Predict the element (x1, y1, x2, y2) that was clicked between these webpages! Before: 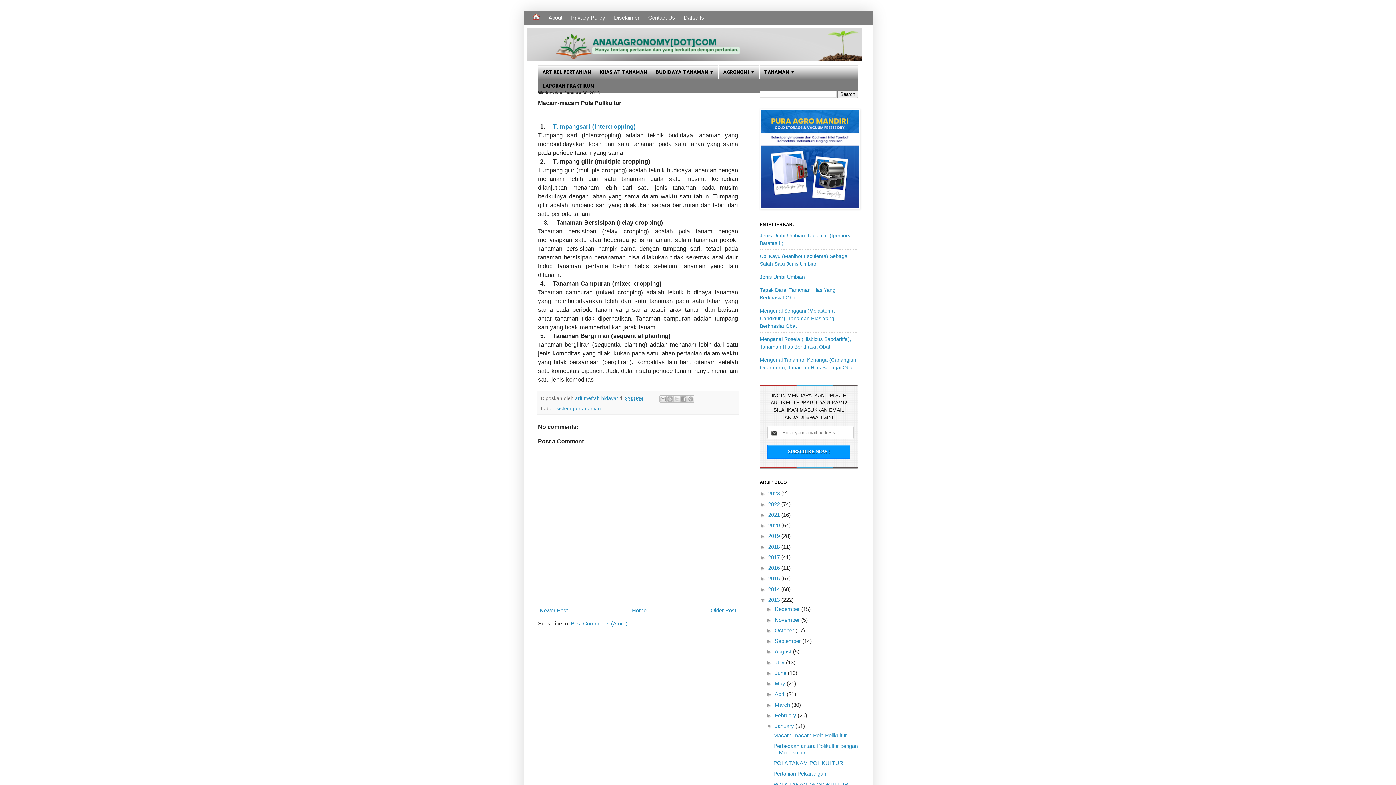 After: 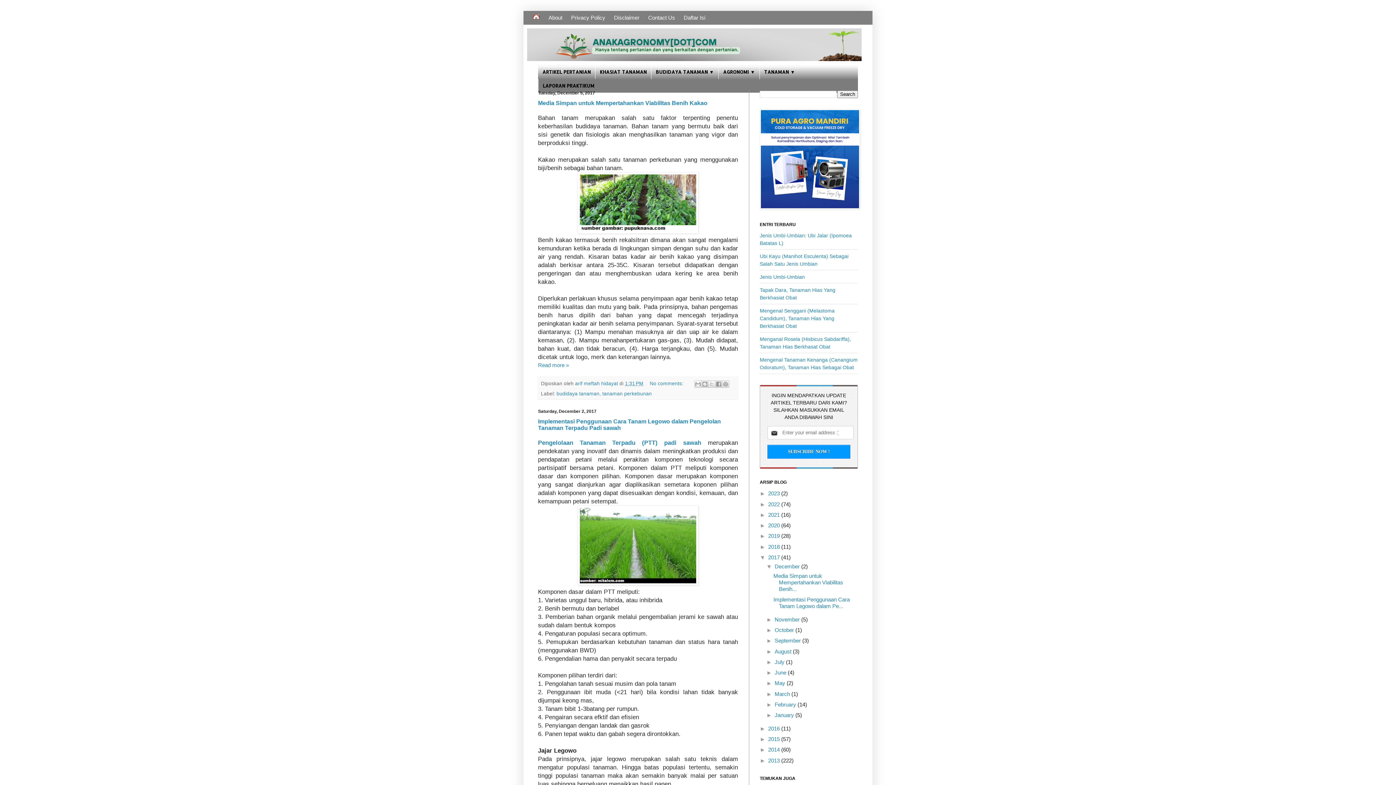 Action: label: 2017  bbox: (768, 554, 781, 560)